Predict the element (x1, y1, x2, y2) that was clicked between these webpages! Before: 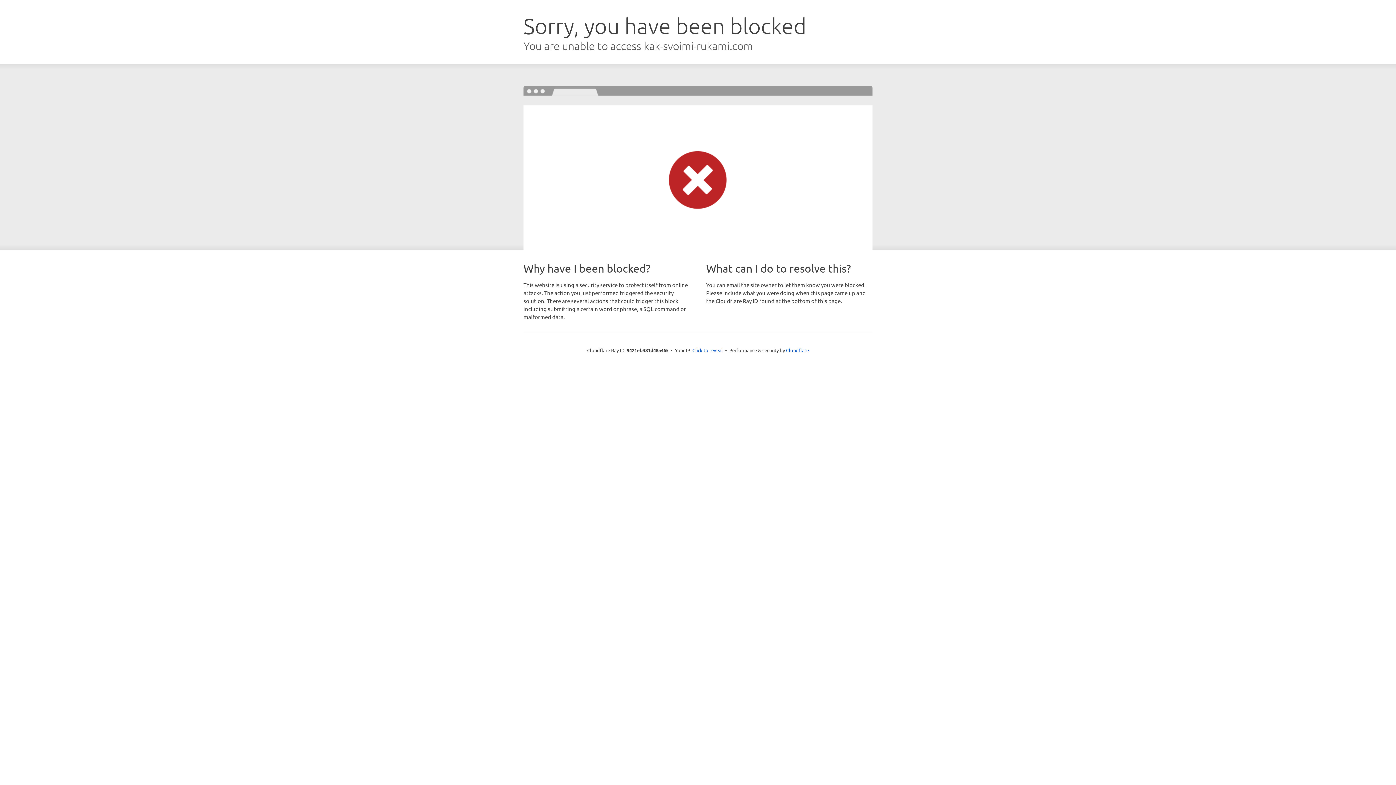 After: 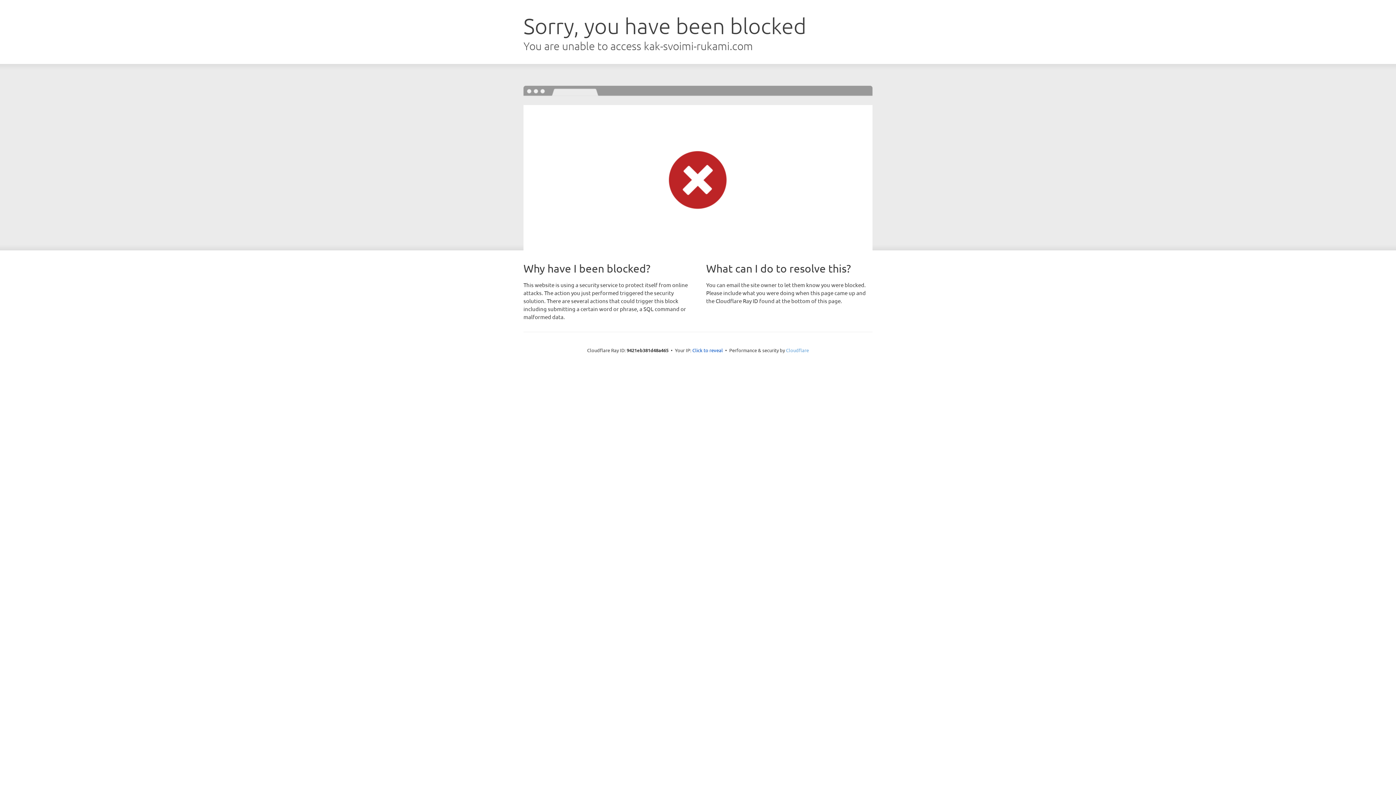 Action: bbox: (786, 347, 809, 353) label: Cloudflare